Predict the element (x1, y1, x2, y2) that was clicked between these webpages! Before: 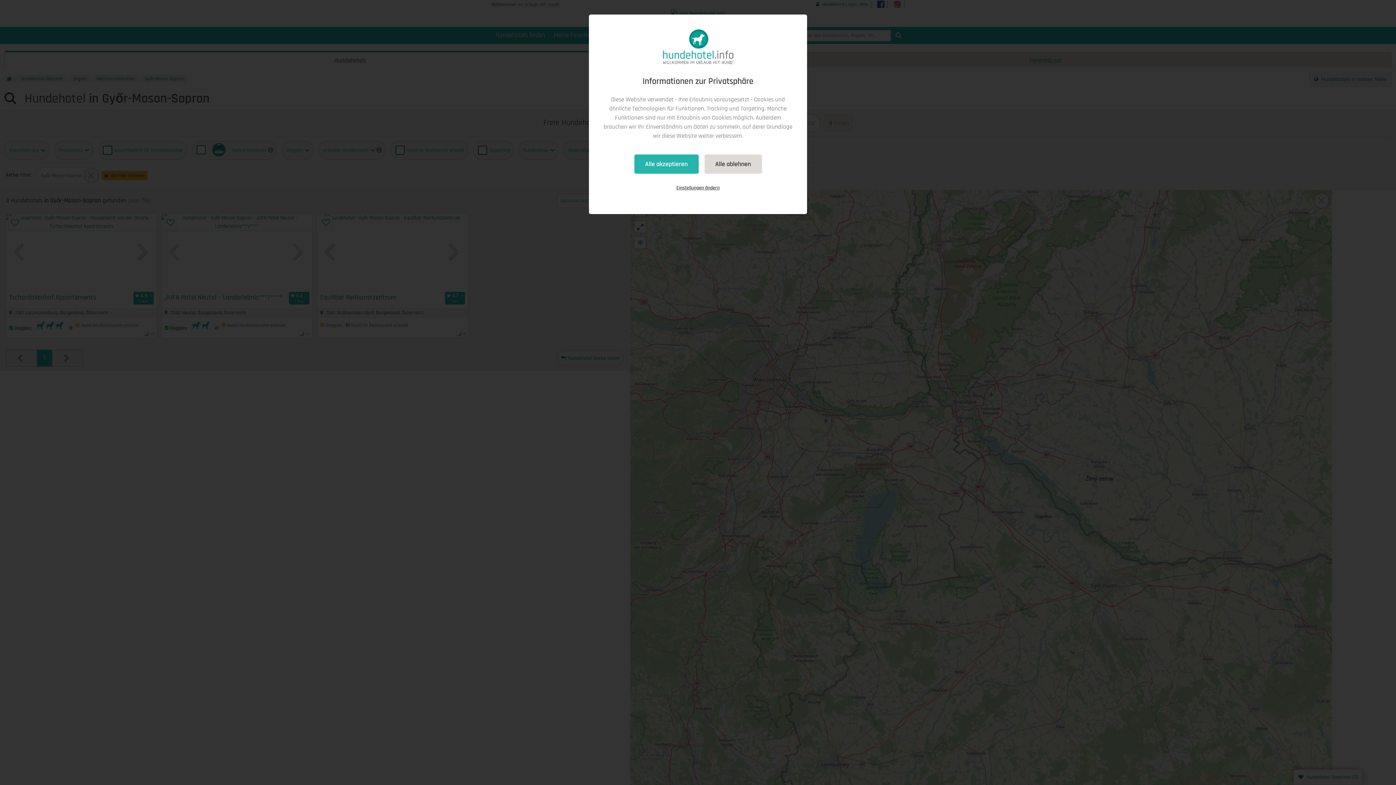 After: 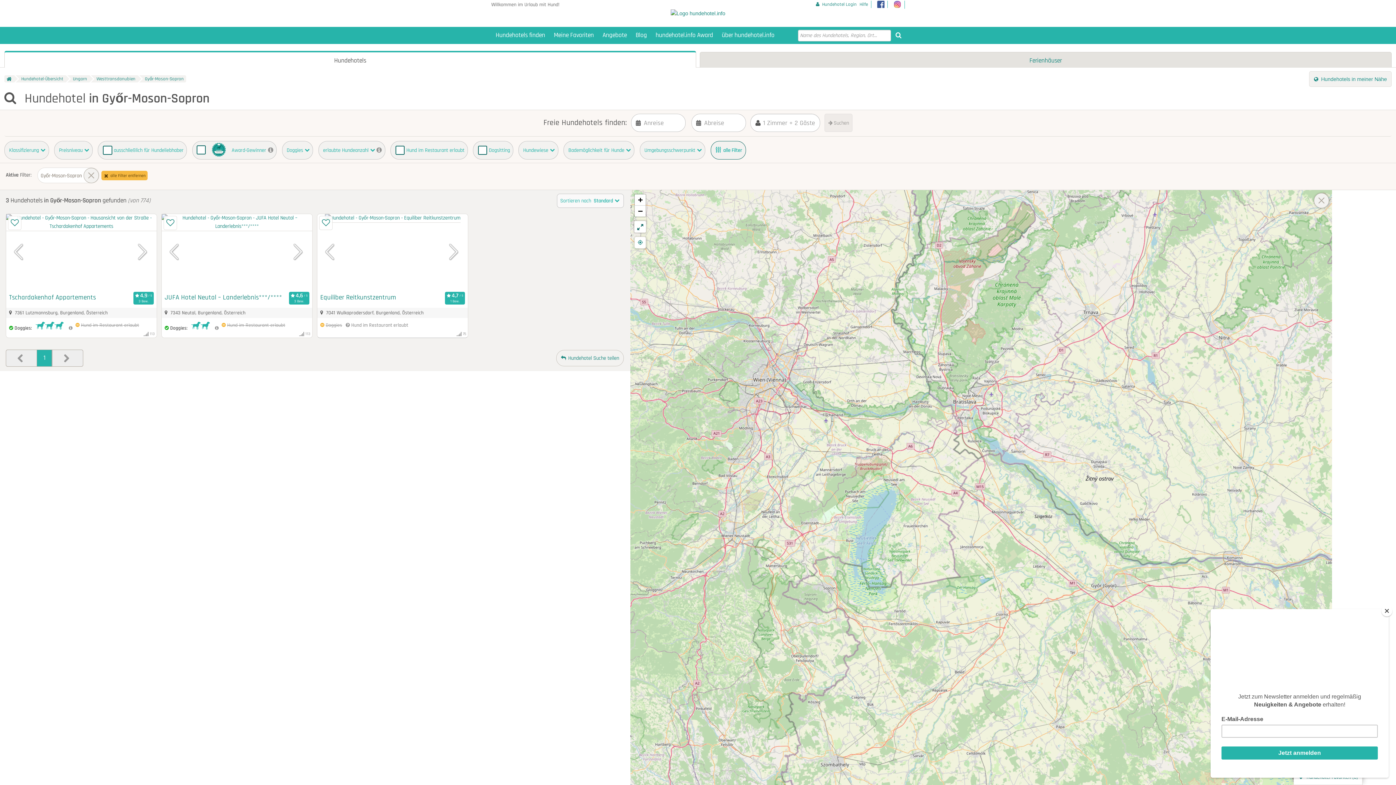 Action: label: Alle akzeptieren bbox: (634, 154, 698, 173)